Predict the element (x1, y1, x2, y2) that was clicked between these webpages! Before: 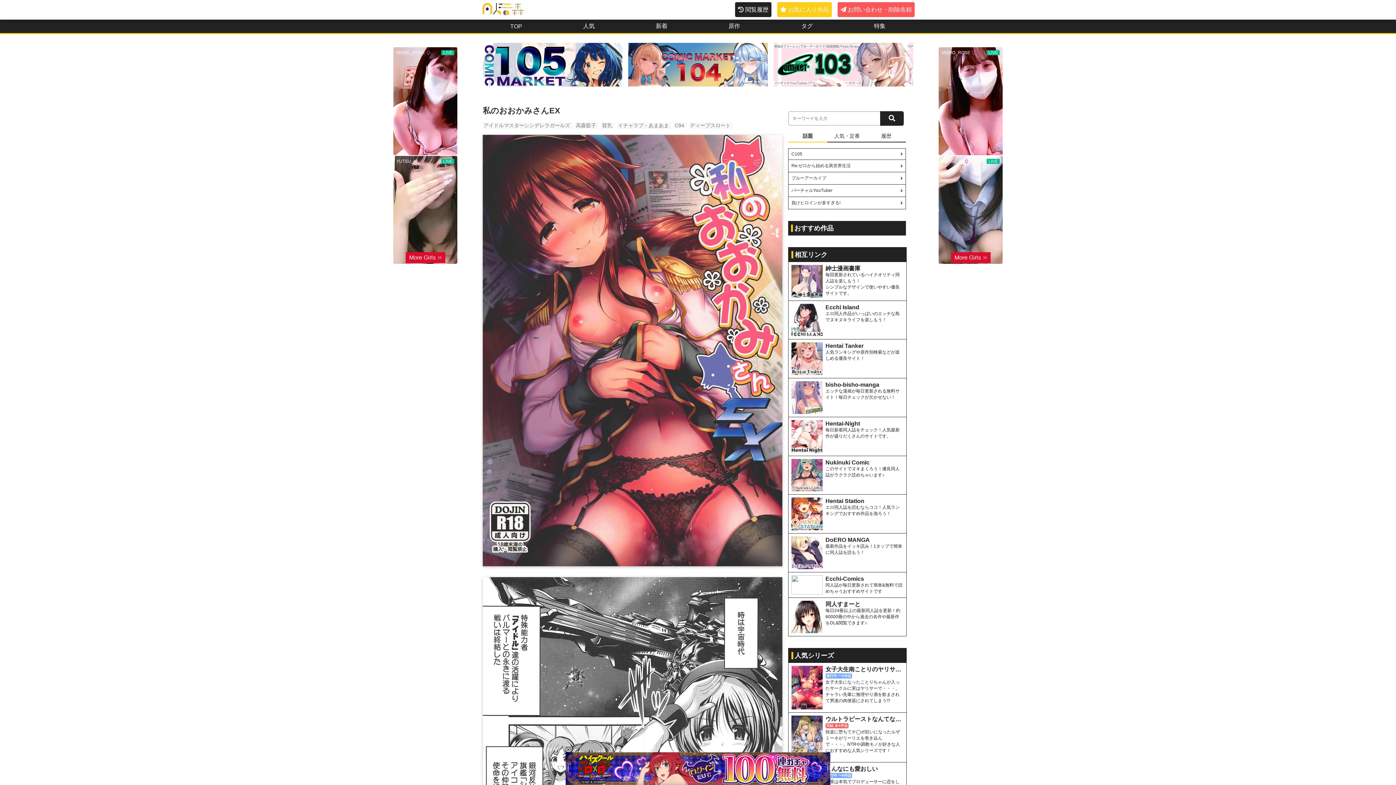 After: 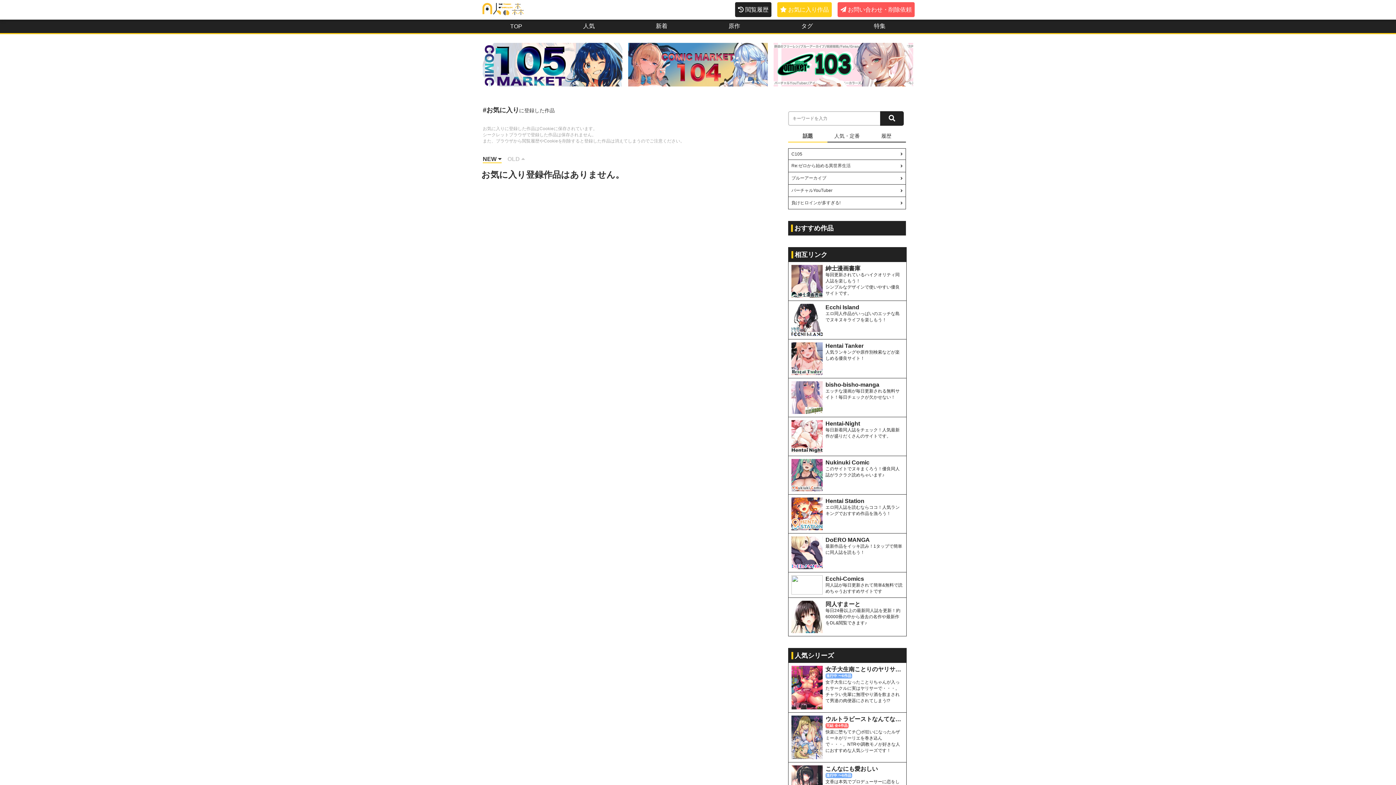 Action: bbox: (777, 2, 832, 16) label: お気に入り作品